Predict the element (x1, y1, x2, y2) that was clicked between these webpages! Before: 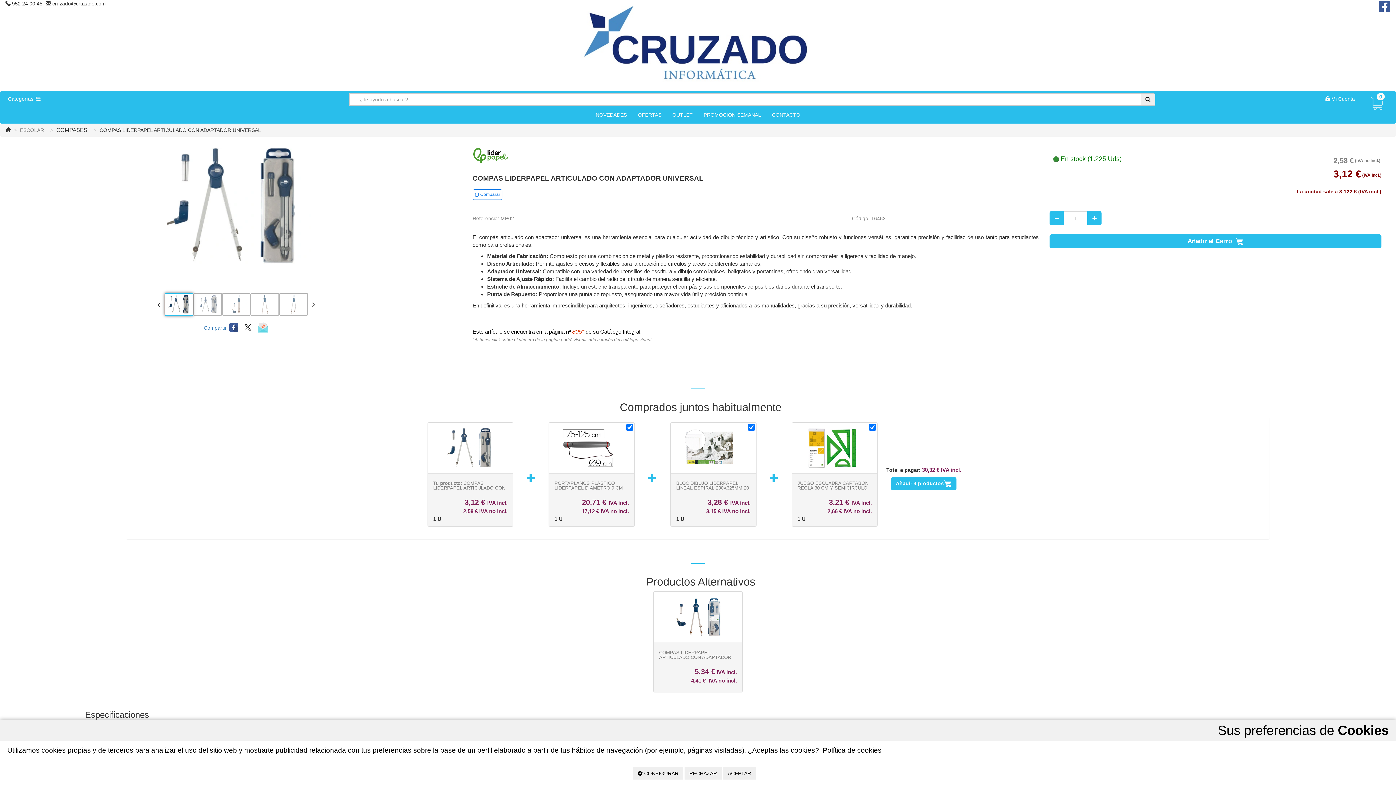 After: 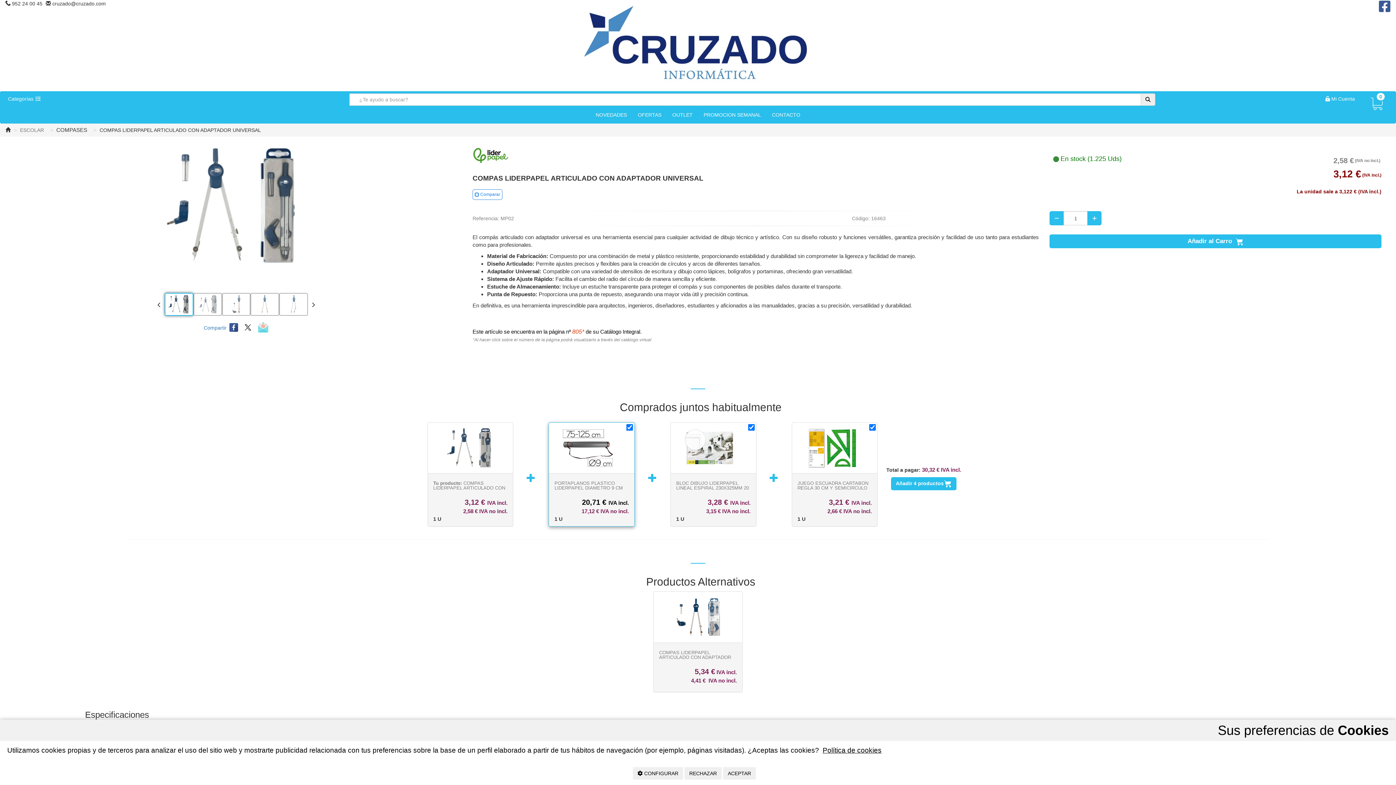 Action: label: 20,71 € IVA incl. bbox: (554, 497, 629, 507)